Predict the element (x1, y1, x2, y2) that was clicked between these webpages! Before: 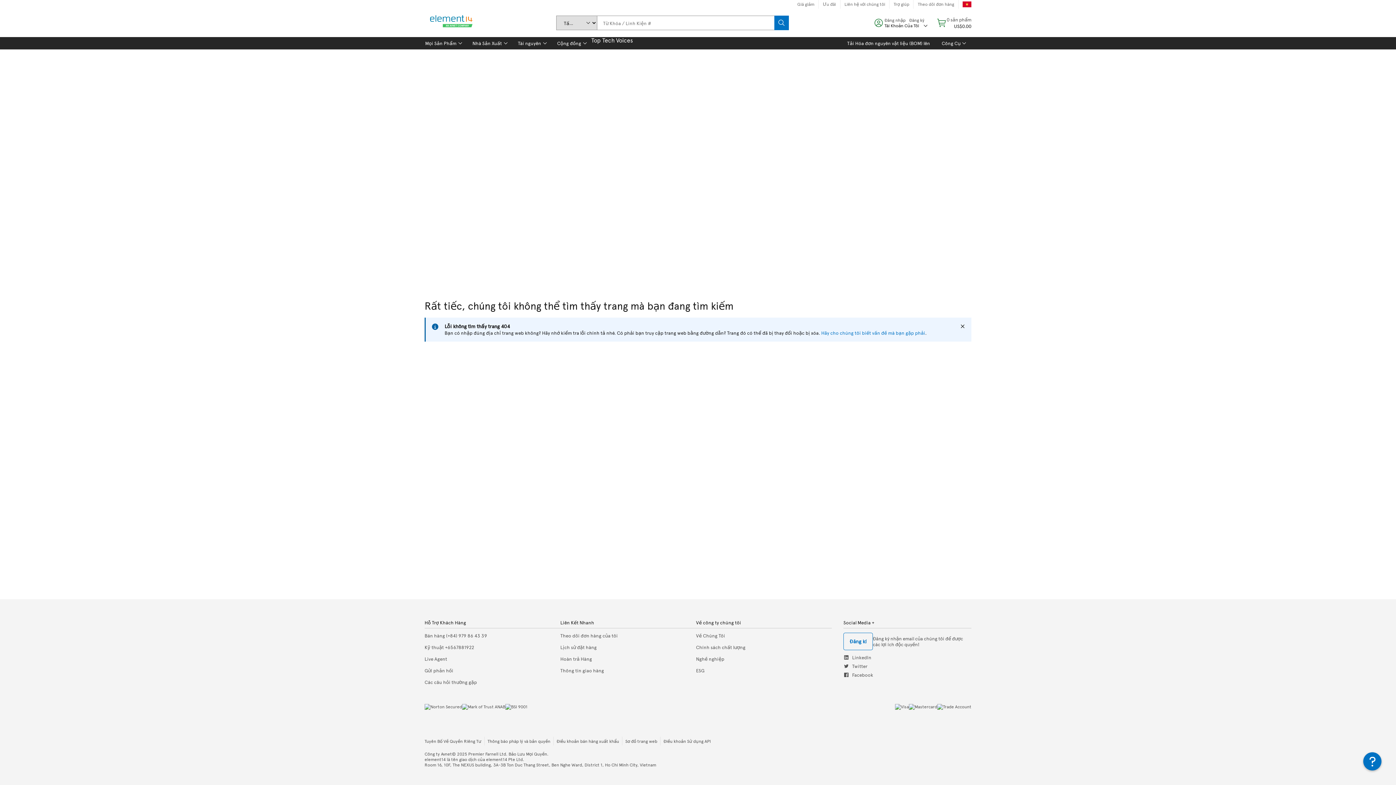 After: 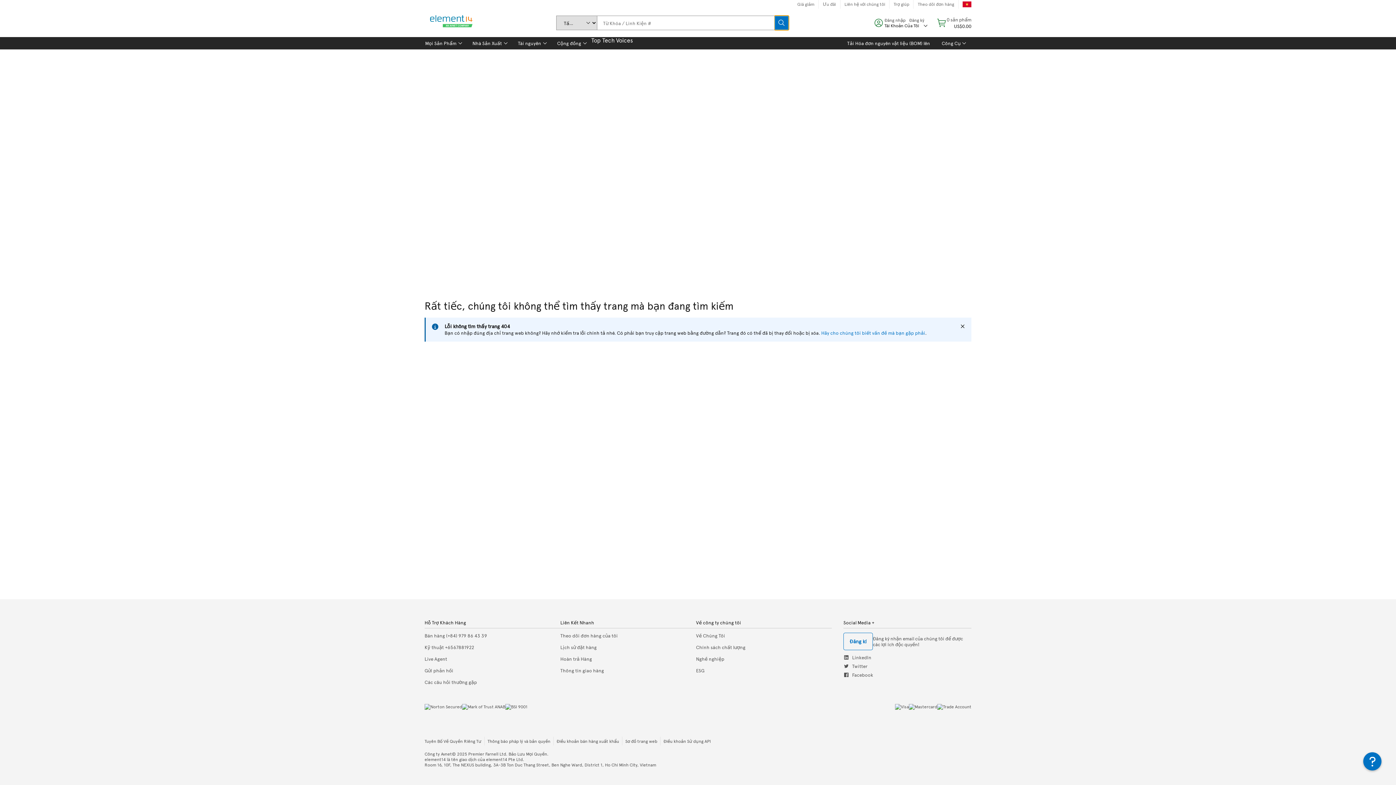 Action: label: Search bbox: (774, 15, 789, 30)